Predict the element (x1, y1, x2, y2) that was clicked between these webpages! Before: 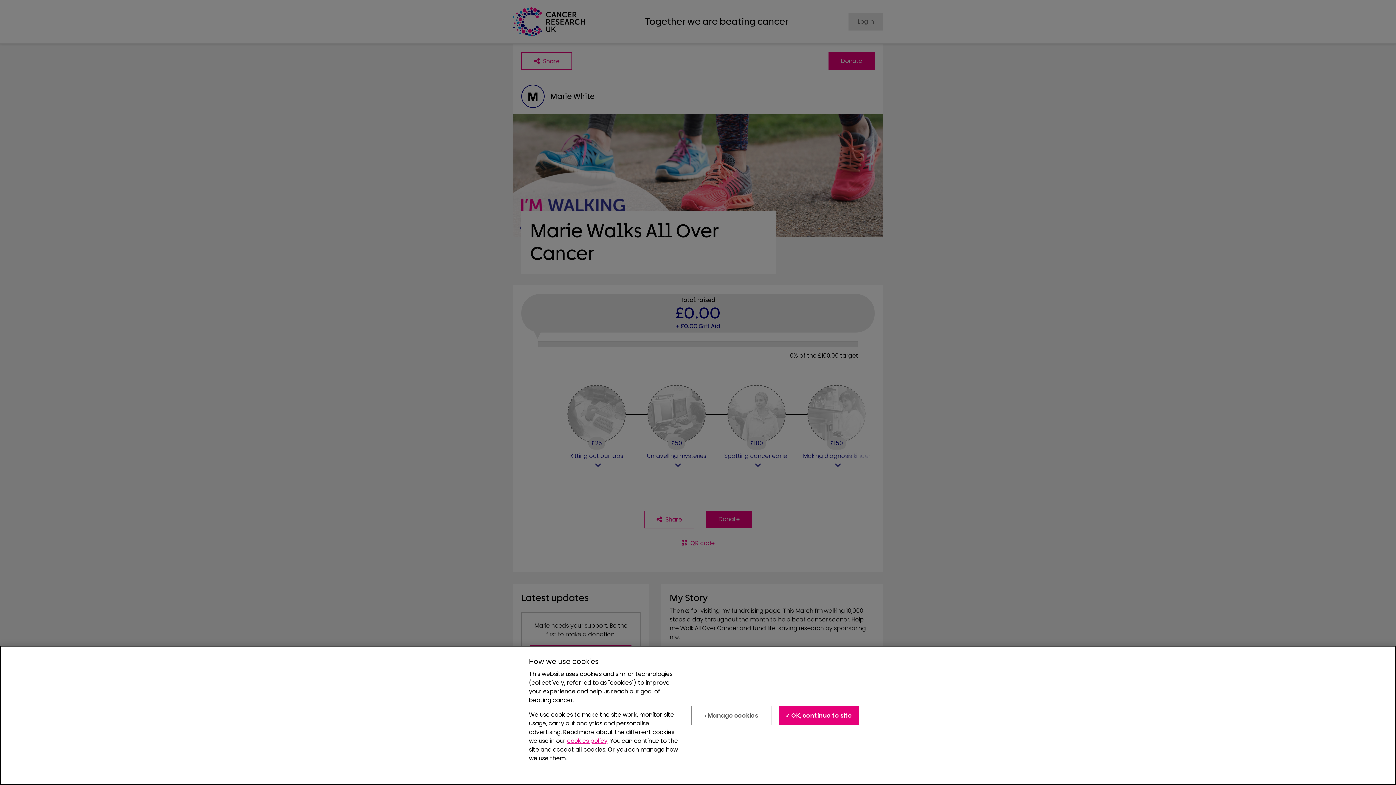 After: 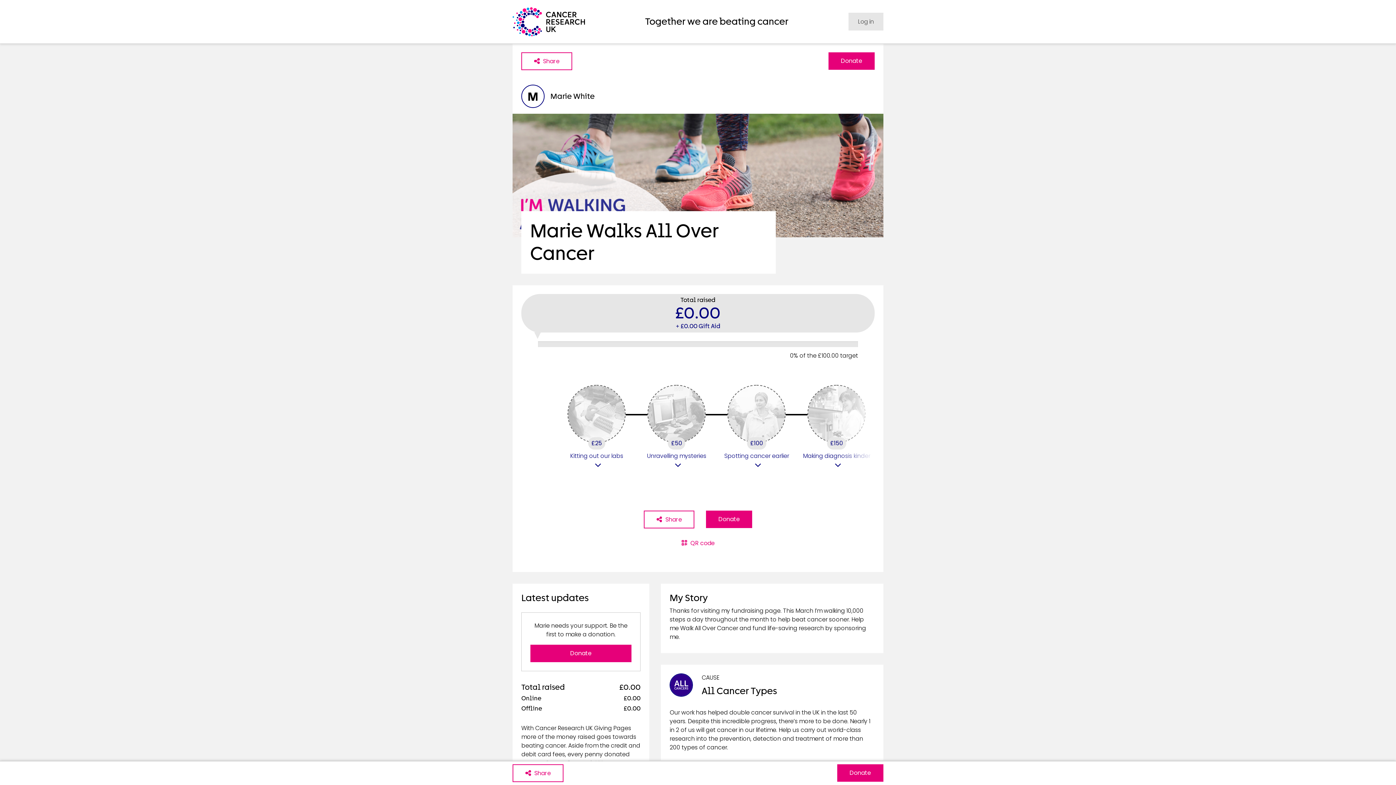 Action: label: ✓ OK, continue to site bbox: (779, 711, 859, 730)